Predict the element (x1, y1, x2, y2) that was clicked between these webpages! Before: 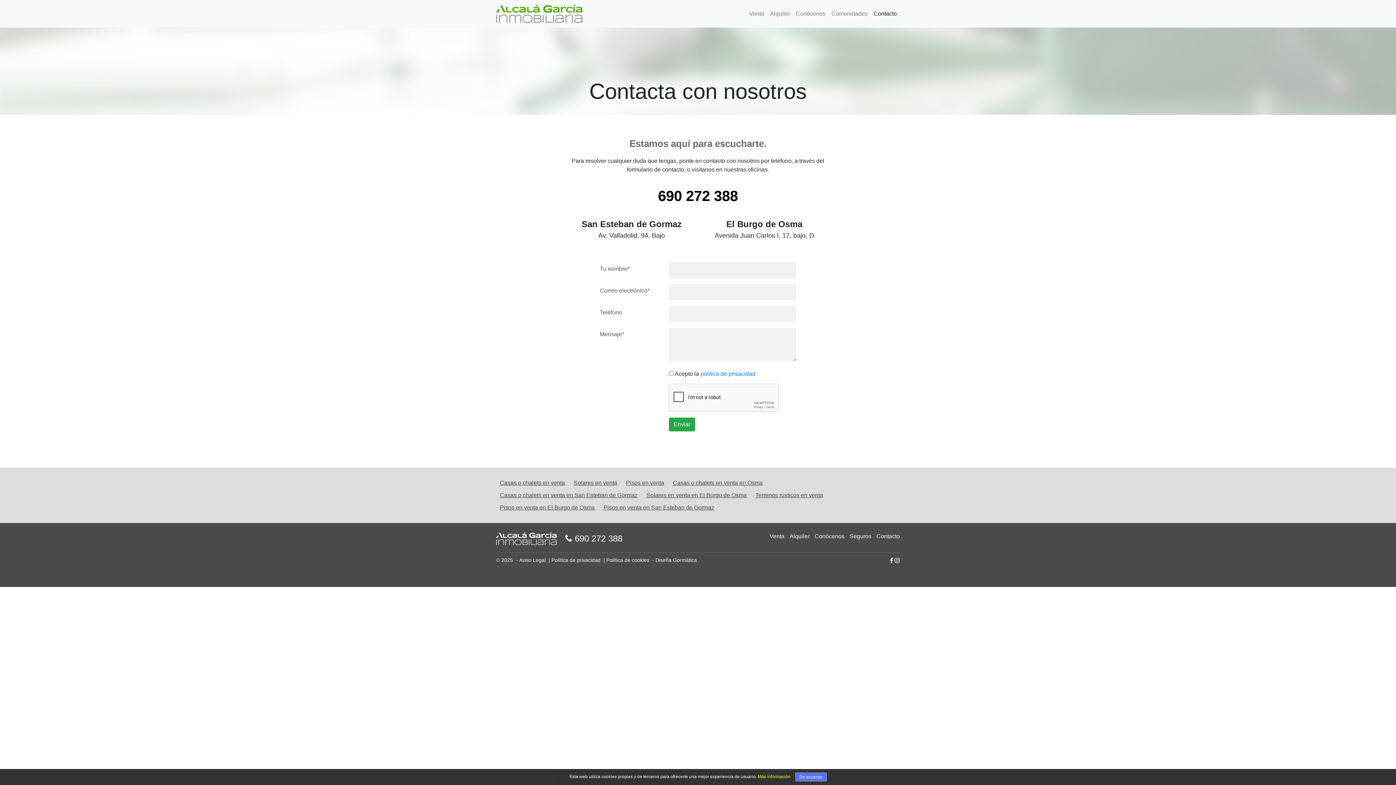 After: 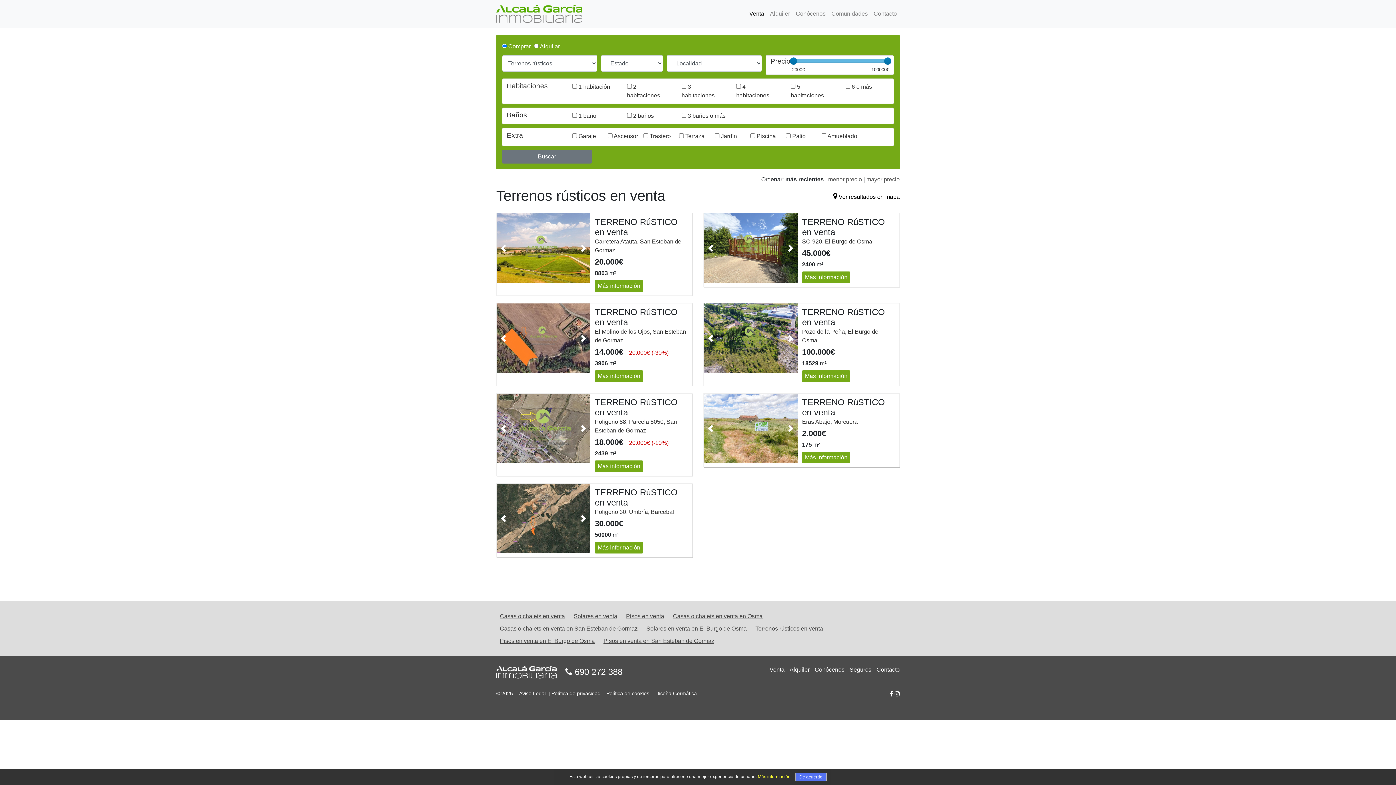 Action: label: Terrenos rústicos en venta bbox: (755, 491, 823, 500)